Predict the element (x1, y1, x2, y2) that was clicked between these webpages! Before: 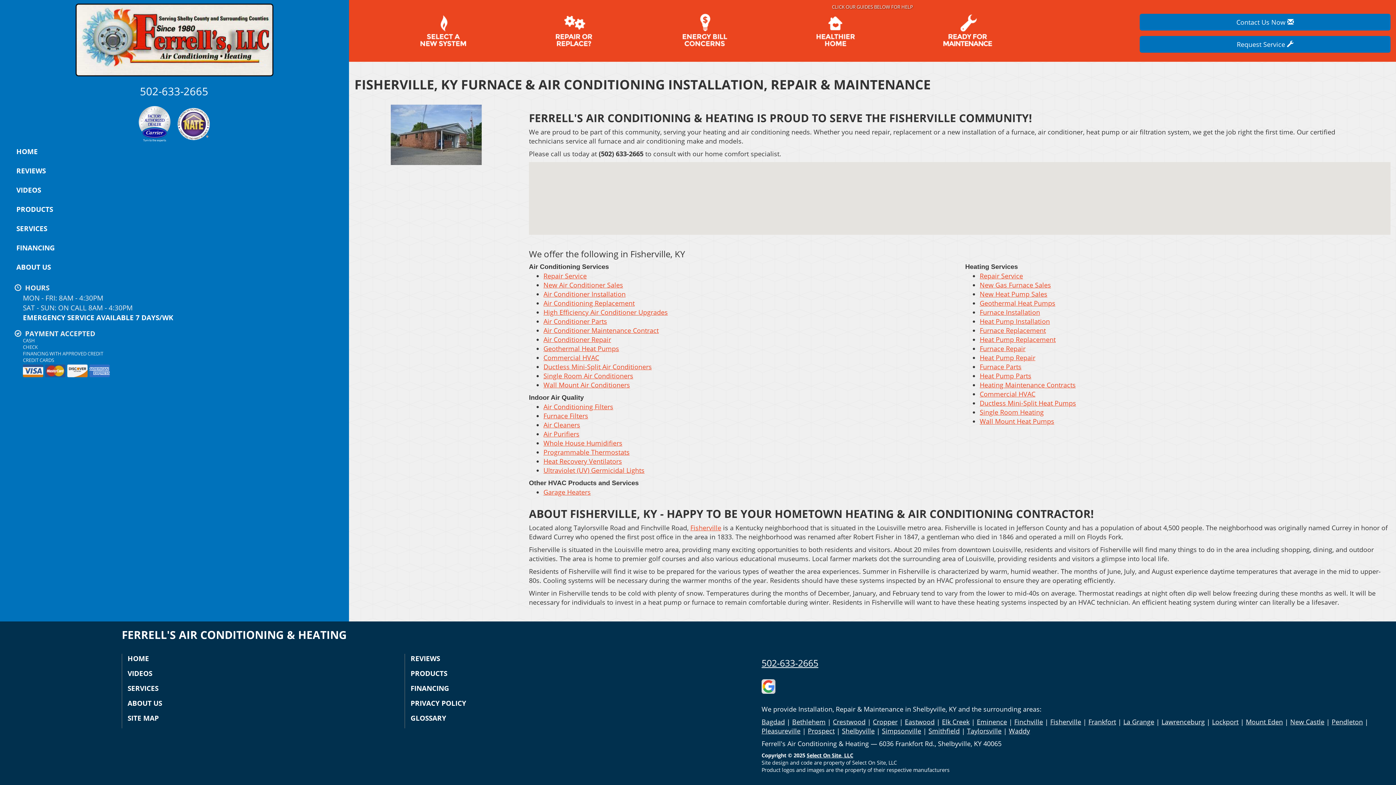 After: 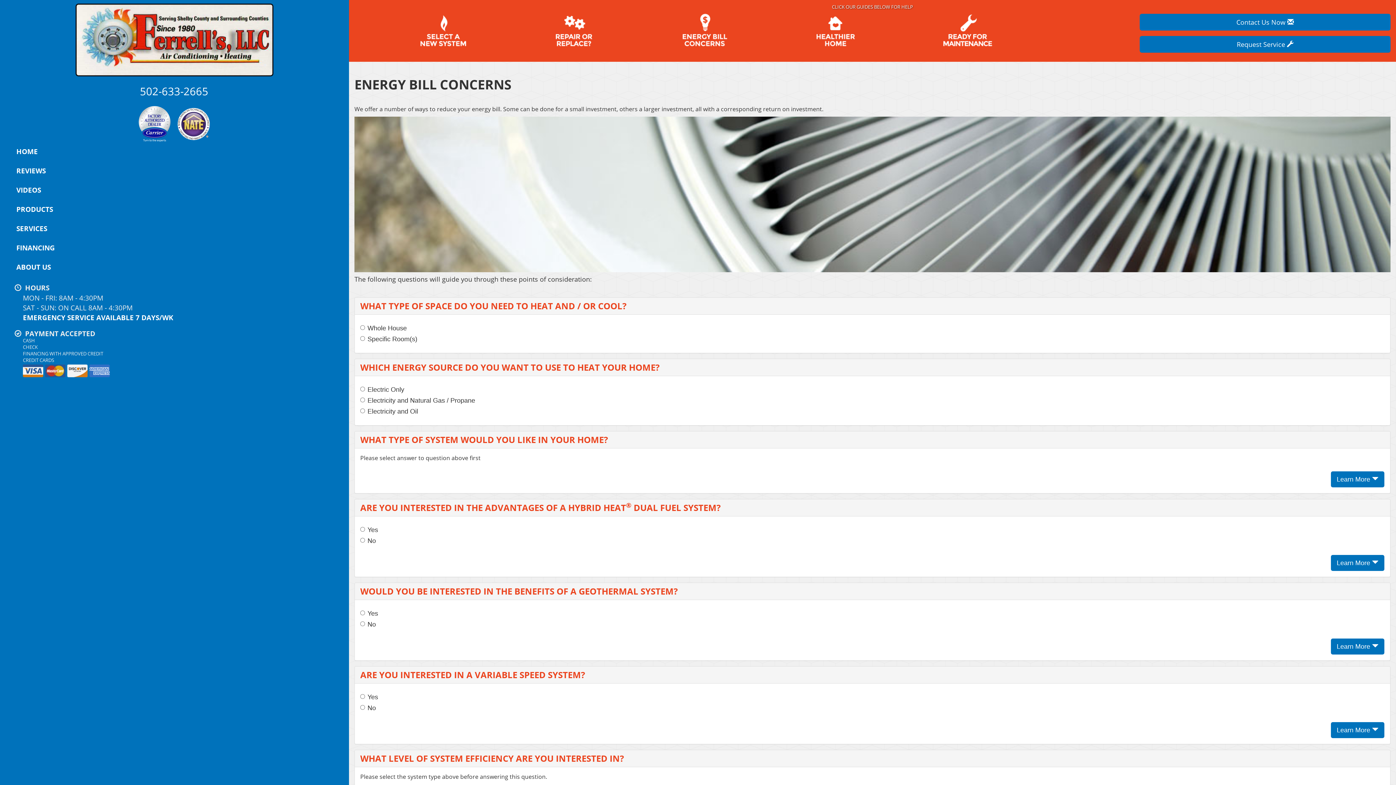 Action: bbox: (681, 13, 728, 51)